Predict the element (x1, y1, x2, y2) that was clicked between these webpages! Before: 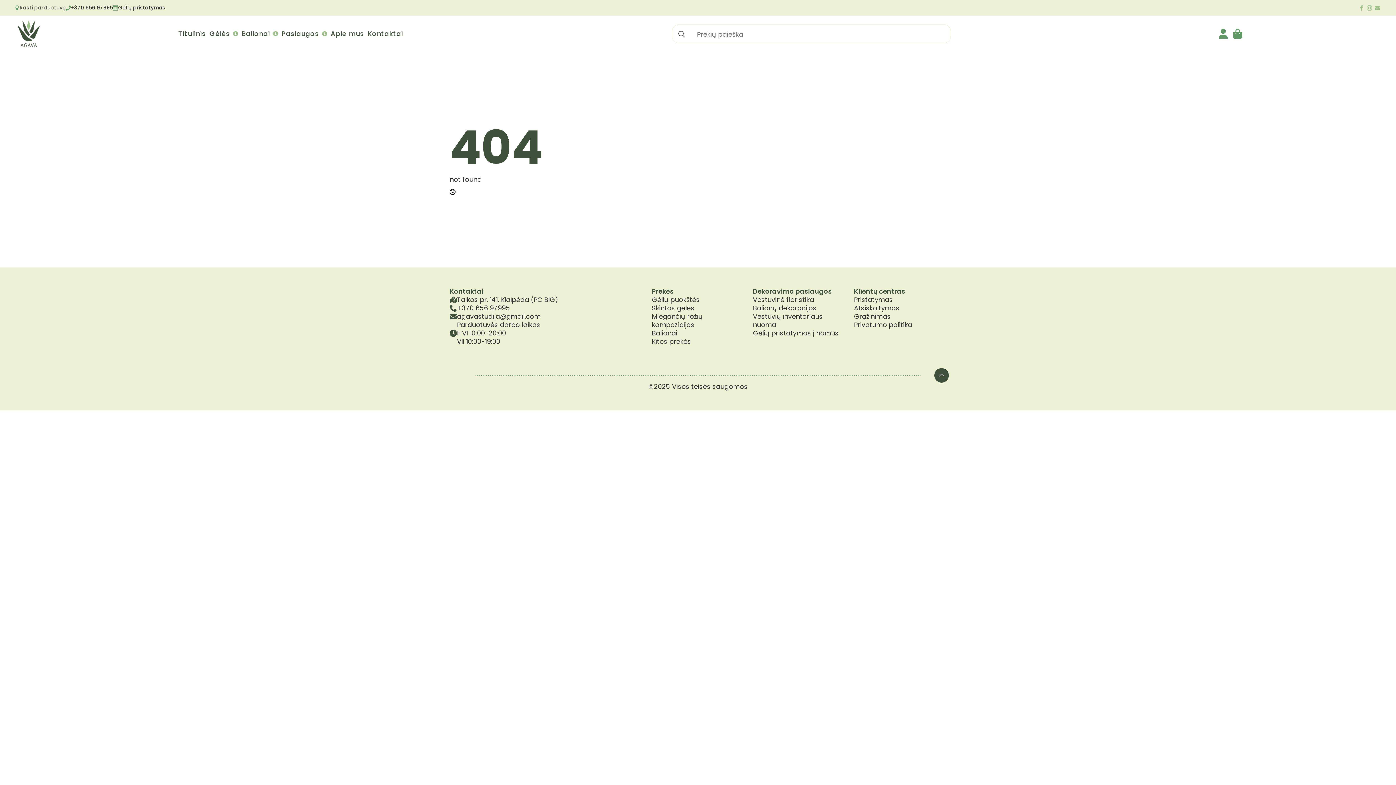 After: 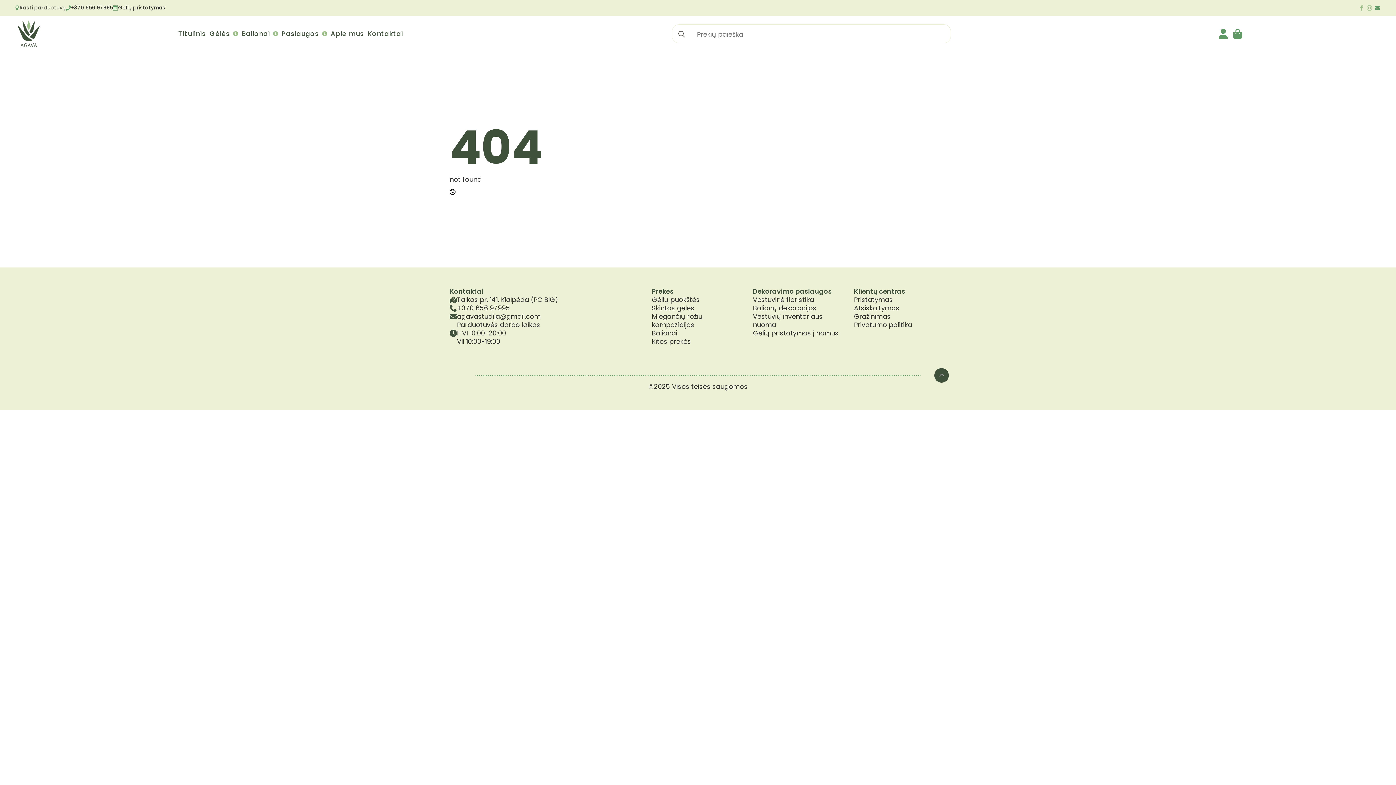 Action: bbox: (1373, 3, 1381, 11) label: custom